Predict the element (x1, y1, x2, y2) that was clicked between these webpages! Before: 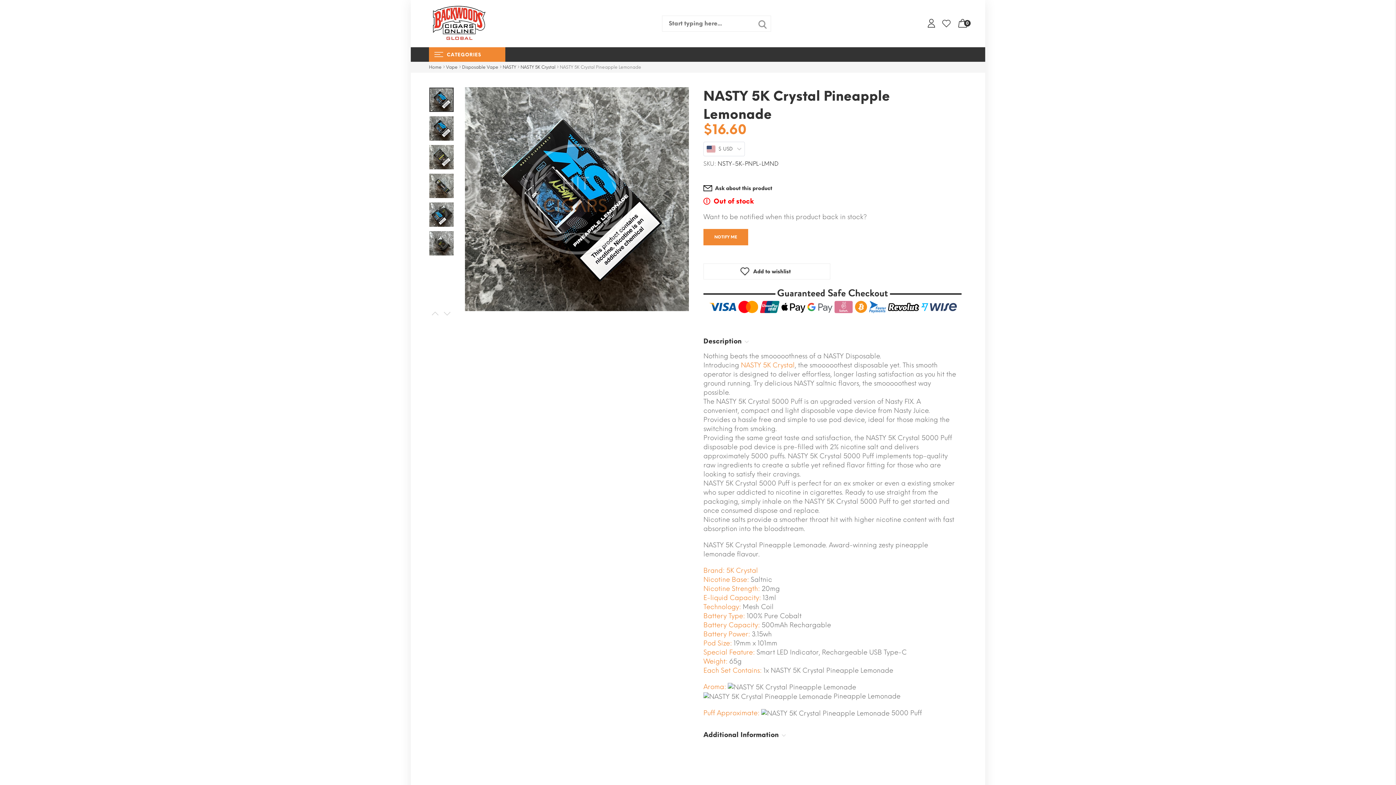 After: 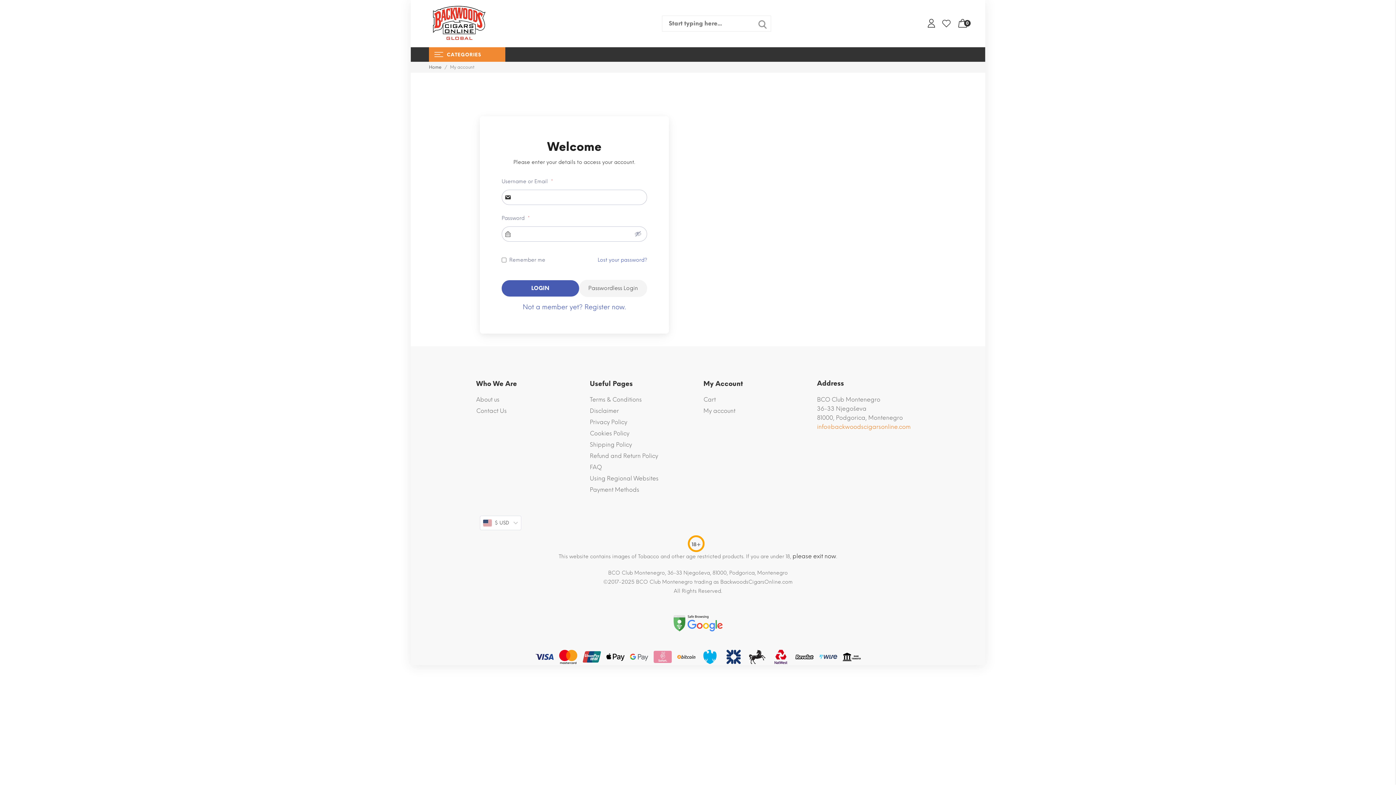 Action: bbox: (926, 16, 935, 30)